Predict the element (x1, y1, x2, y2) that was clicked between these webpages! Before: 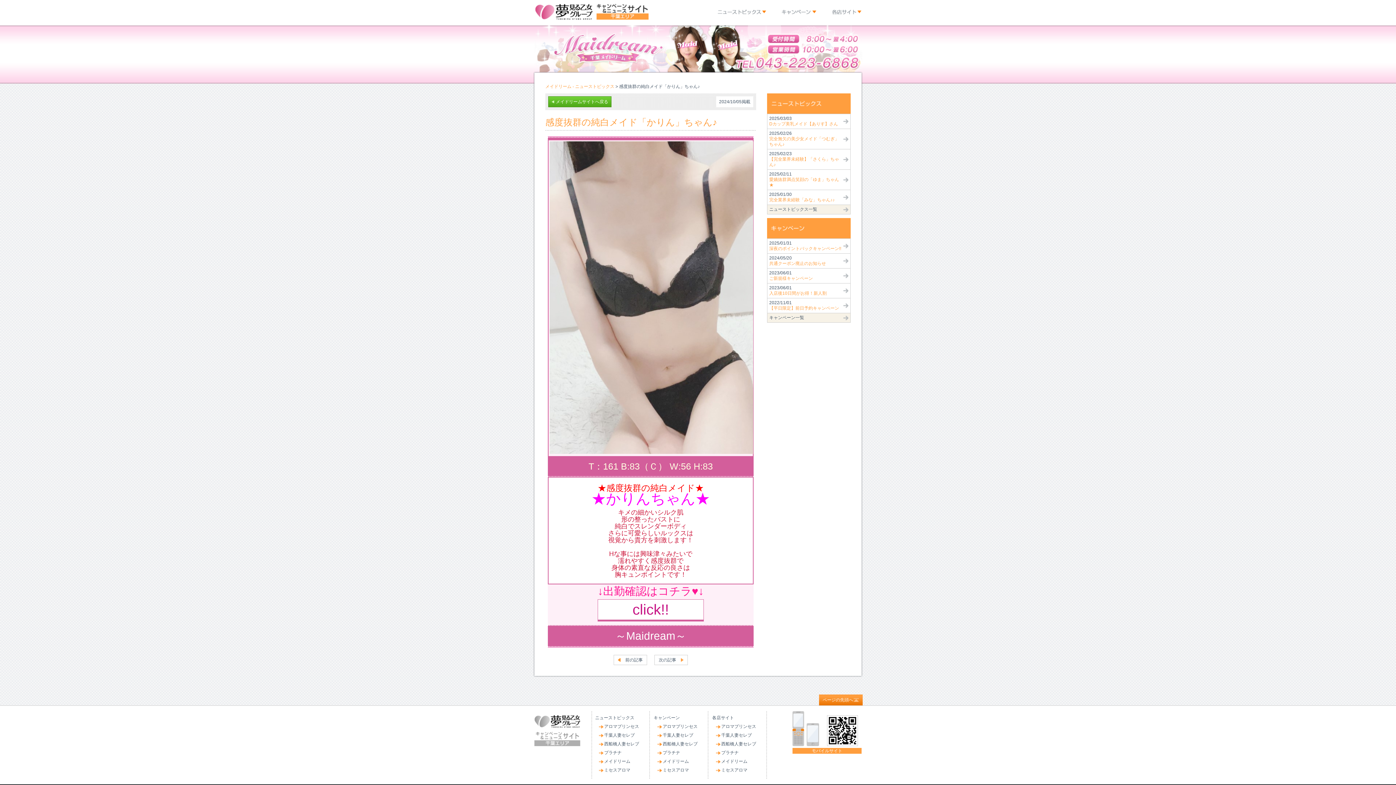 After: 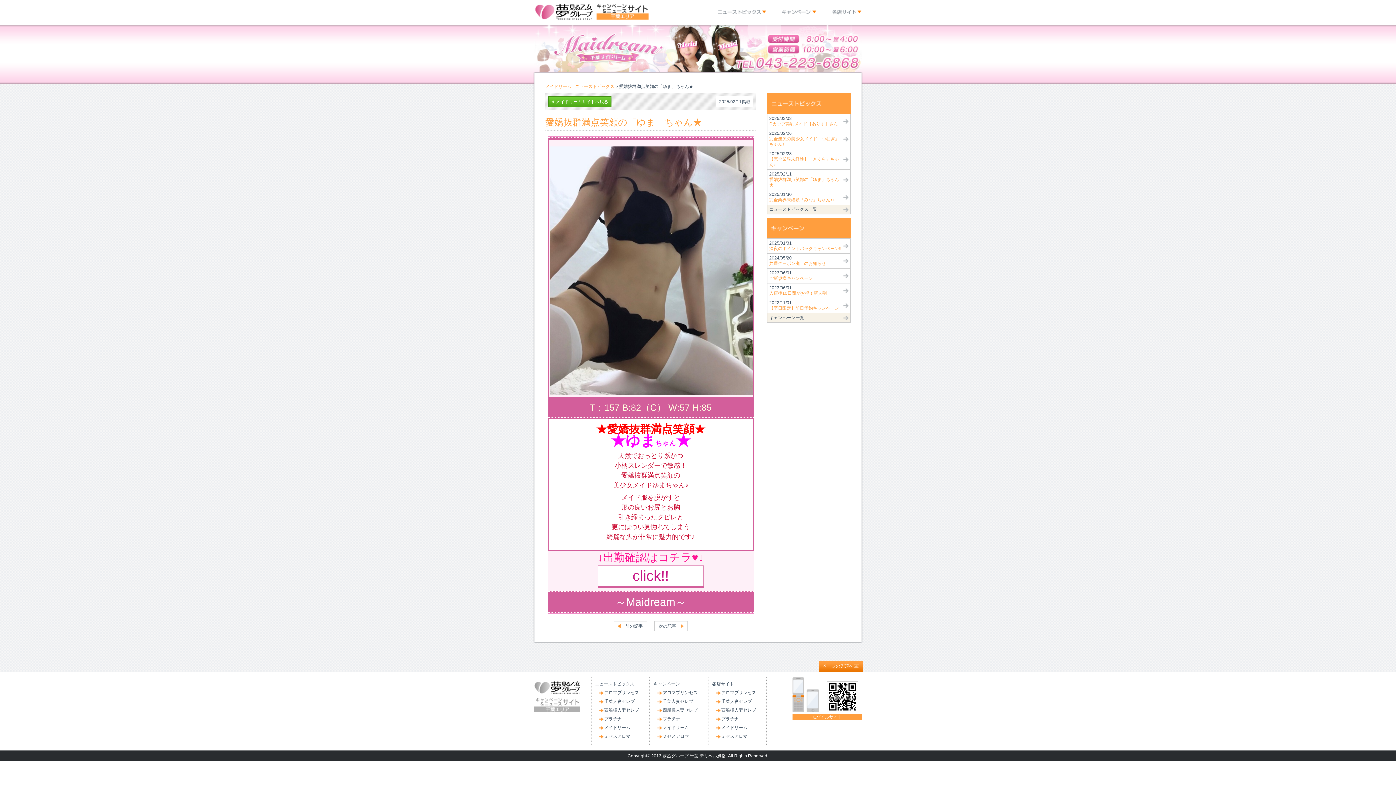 Action: label: 2025/02/11
愛嬌抜群満点笑顔の「ゆま」ちゃん★ bbox: (767, 169, 850, 190)